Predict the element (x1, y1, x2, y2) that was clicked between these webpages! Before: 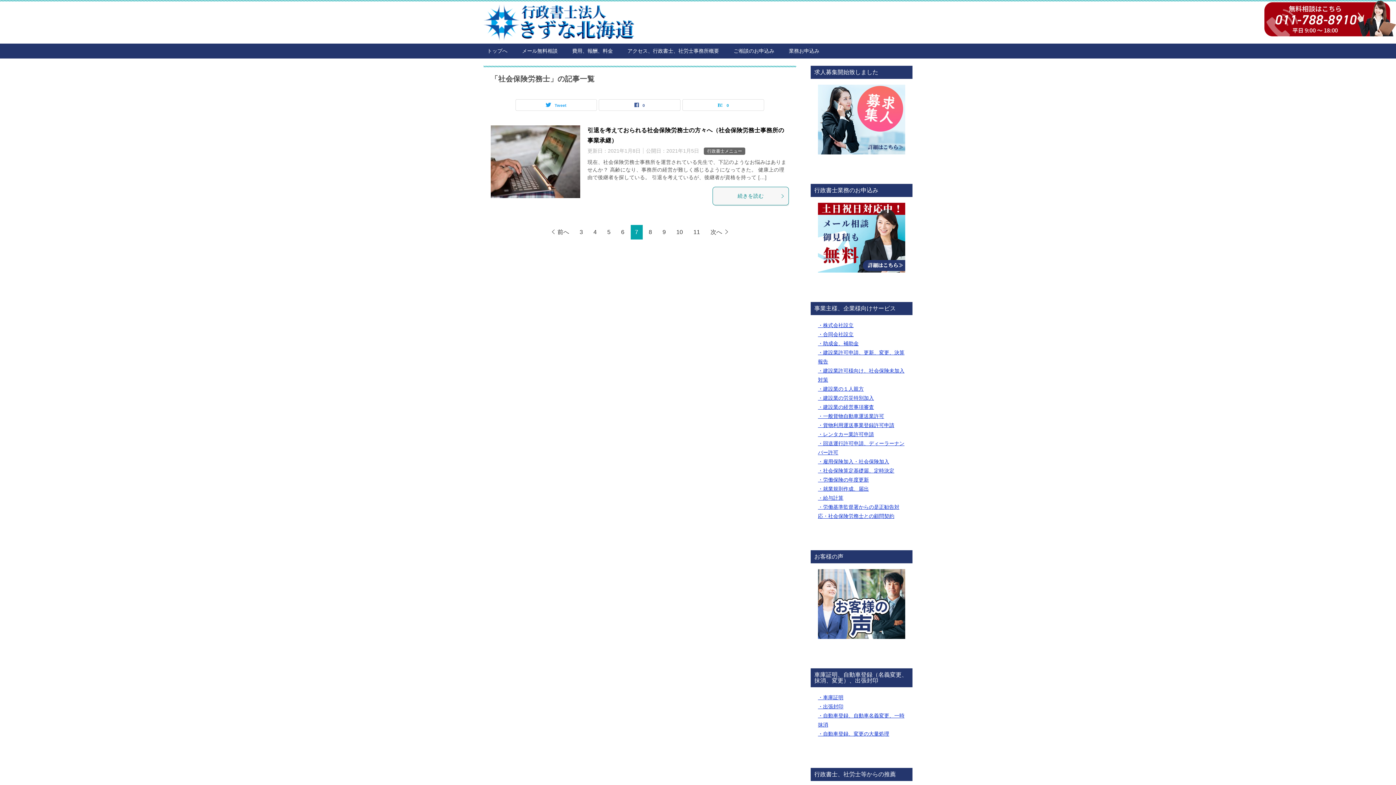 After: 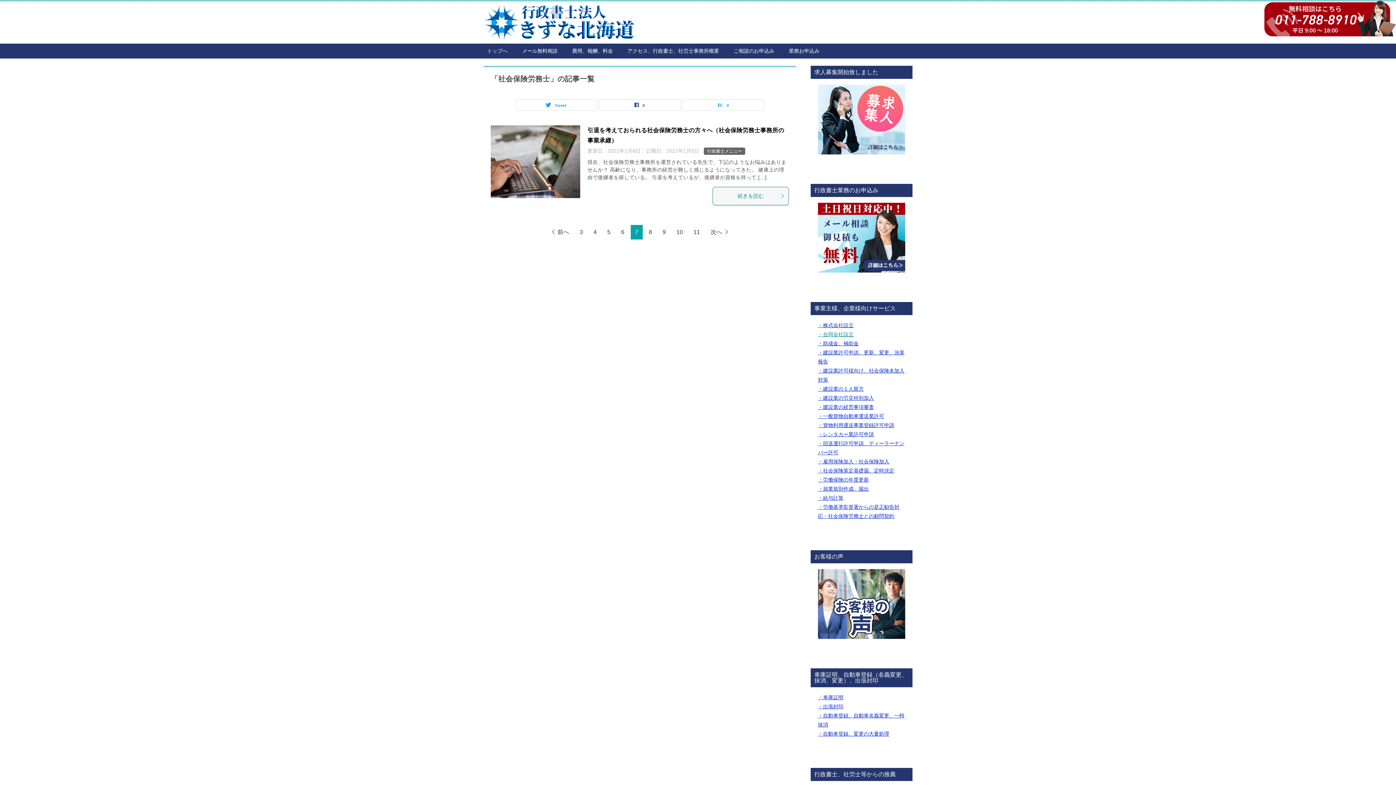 Action: label: ・合同会社設立 bbox: (818, 331, 853, 337)